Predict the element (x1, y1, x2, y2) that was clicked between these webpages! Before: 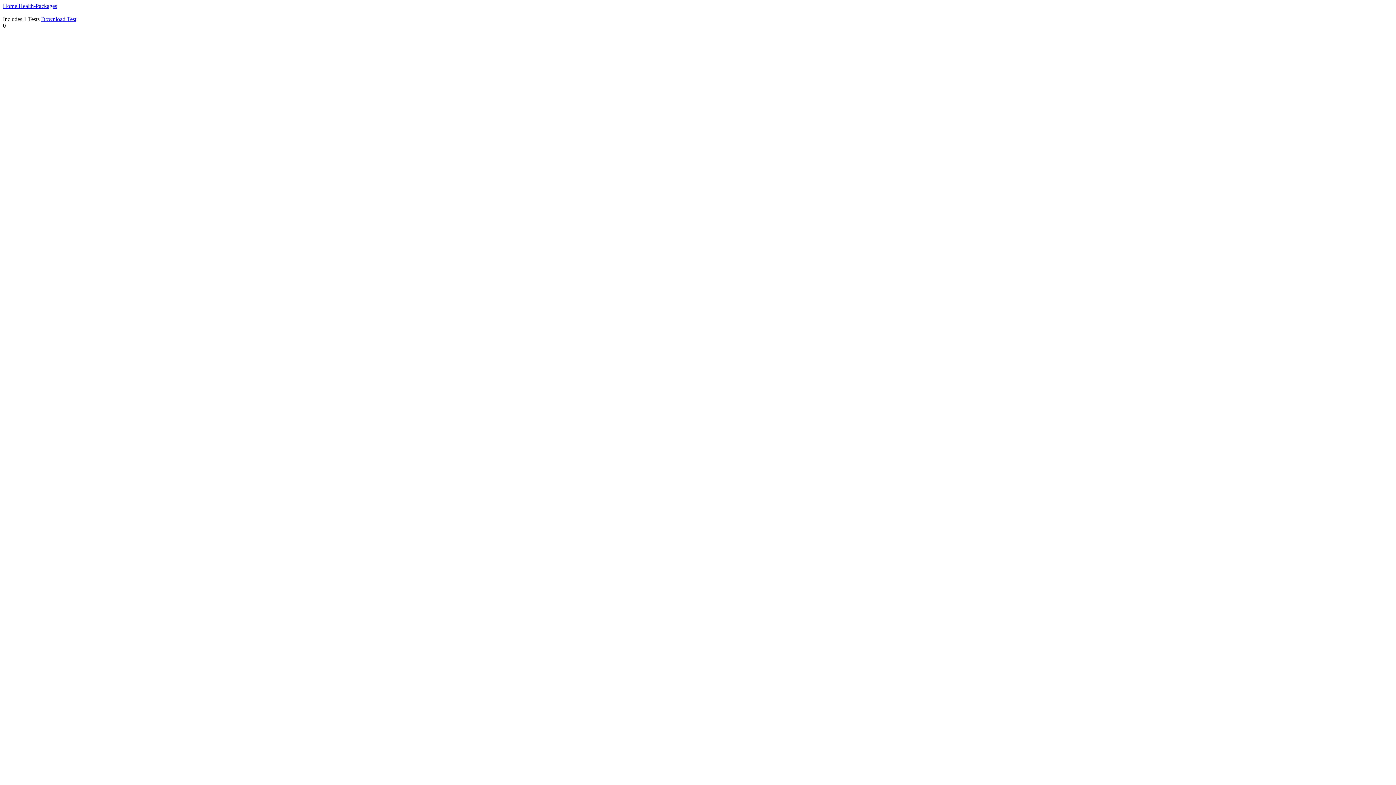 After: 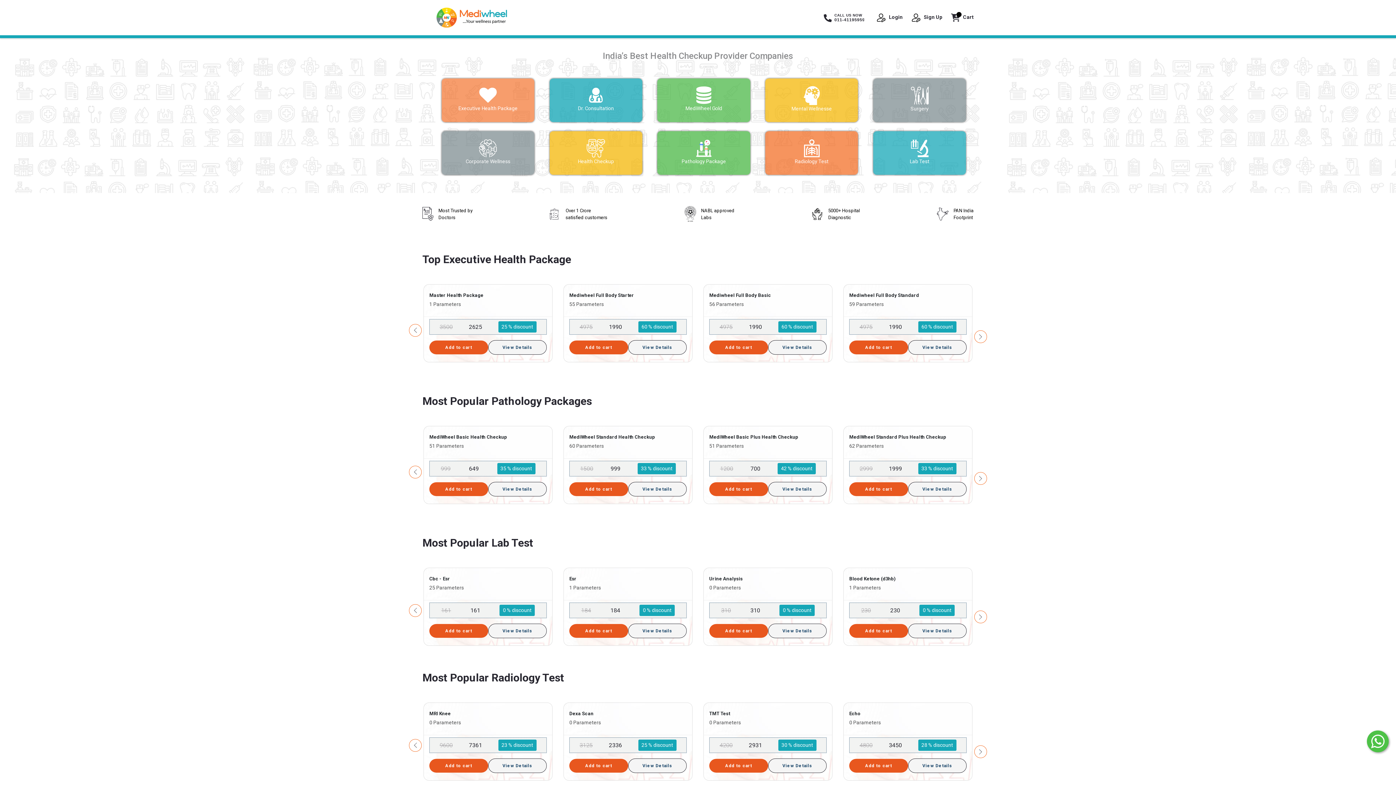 Action: label: Home  bbox: (2, 2, 18, 9)